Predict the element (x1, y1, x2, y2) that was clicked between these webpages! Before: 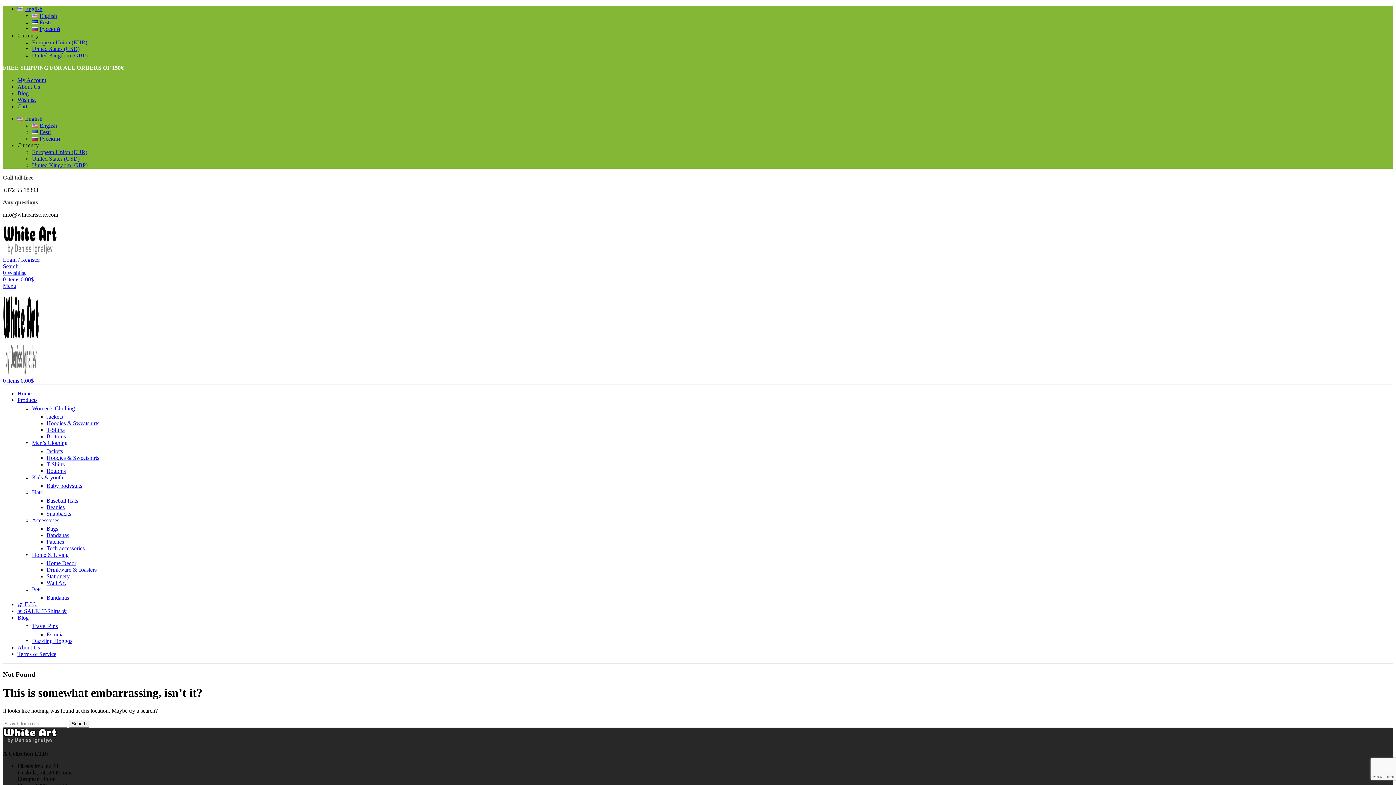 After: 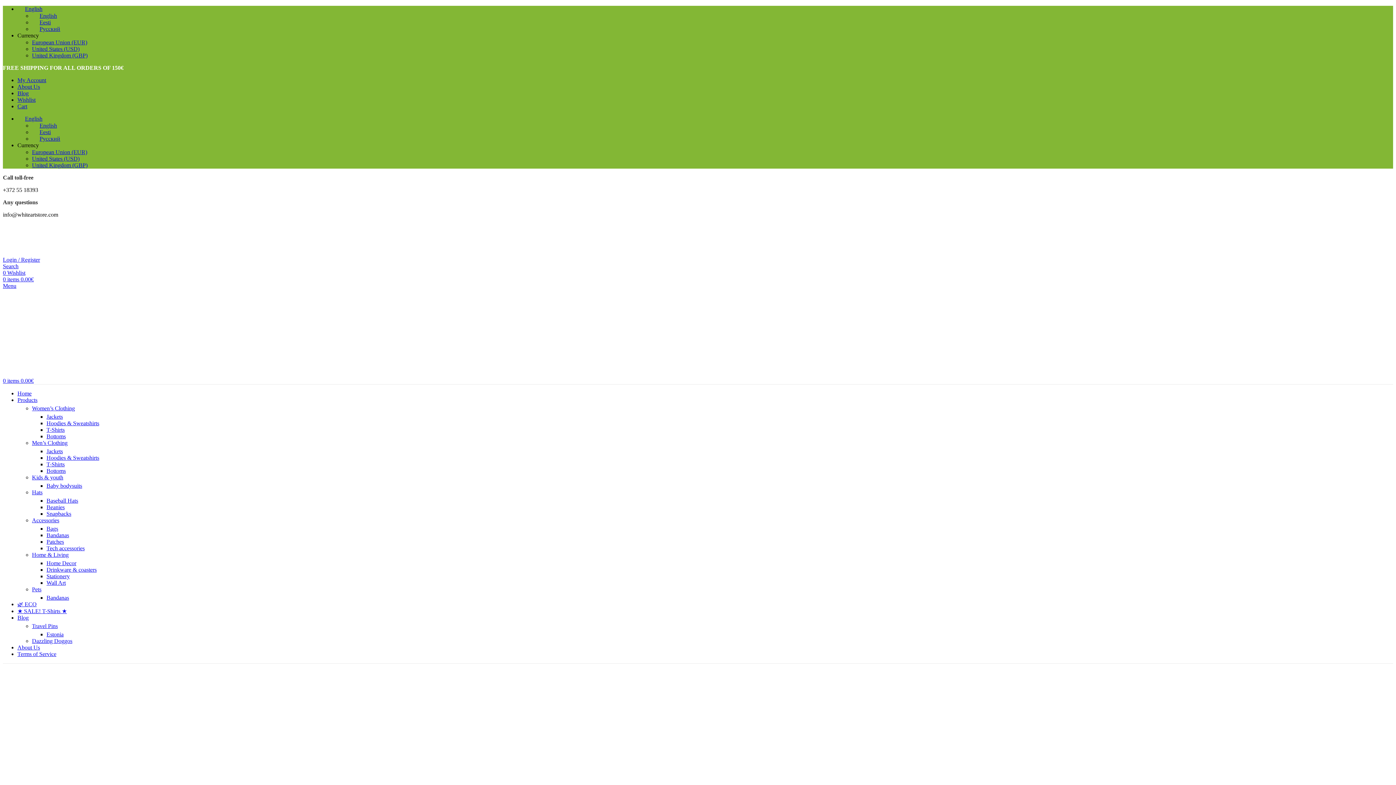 Action: bbox: (2, 371, 39, 377) label: Site logo